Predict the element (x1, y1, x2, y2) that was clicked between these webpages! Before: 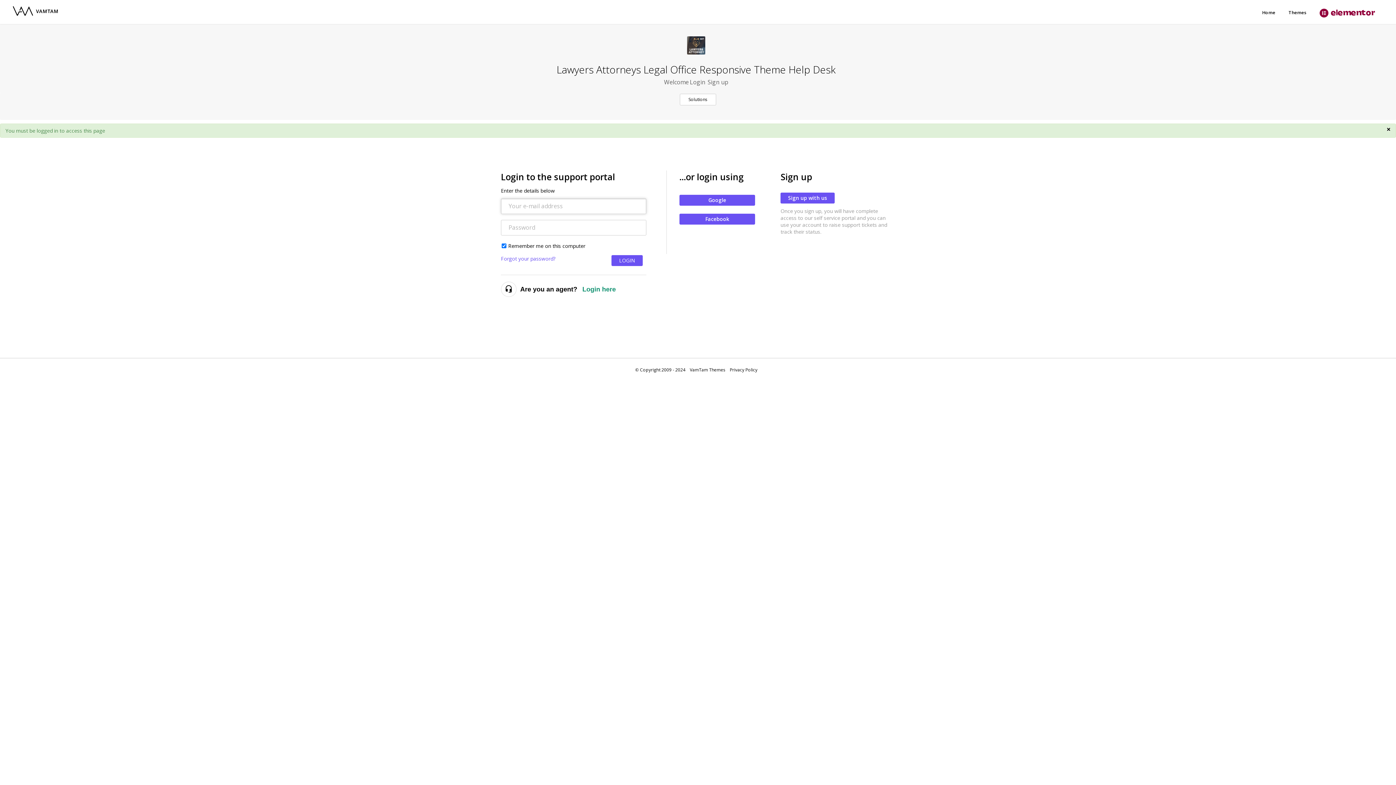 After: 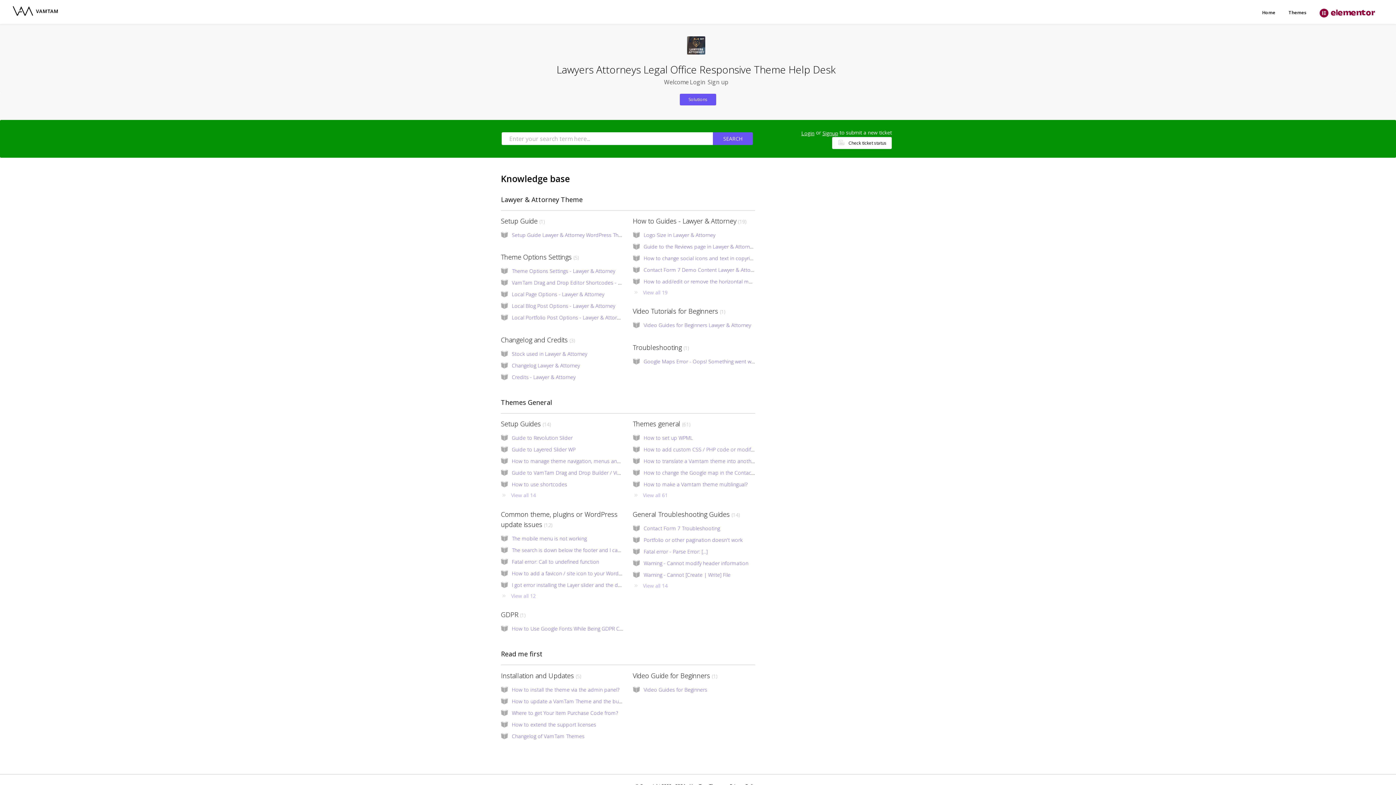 Action: bbox: (680, 93, 716, 105) label: Solutions